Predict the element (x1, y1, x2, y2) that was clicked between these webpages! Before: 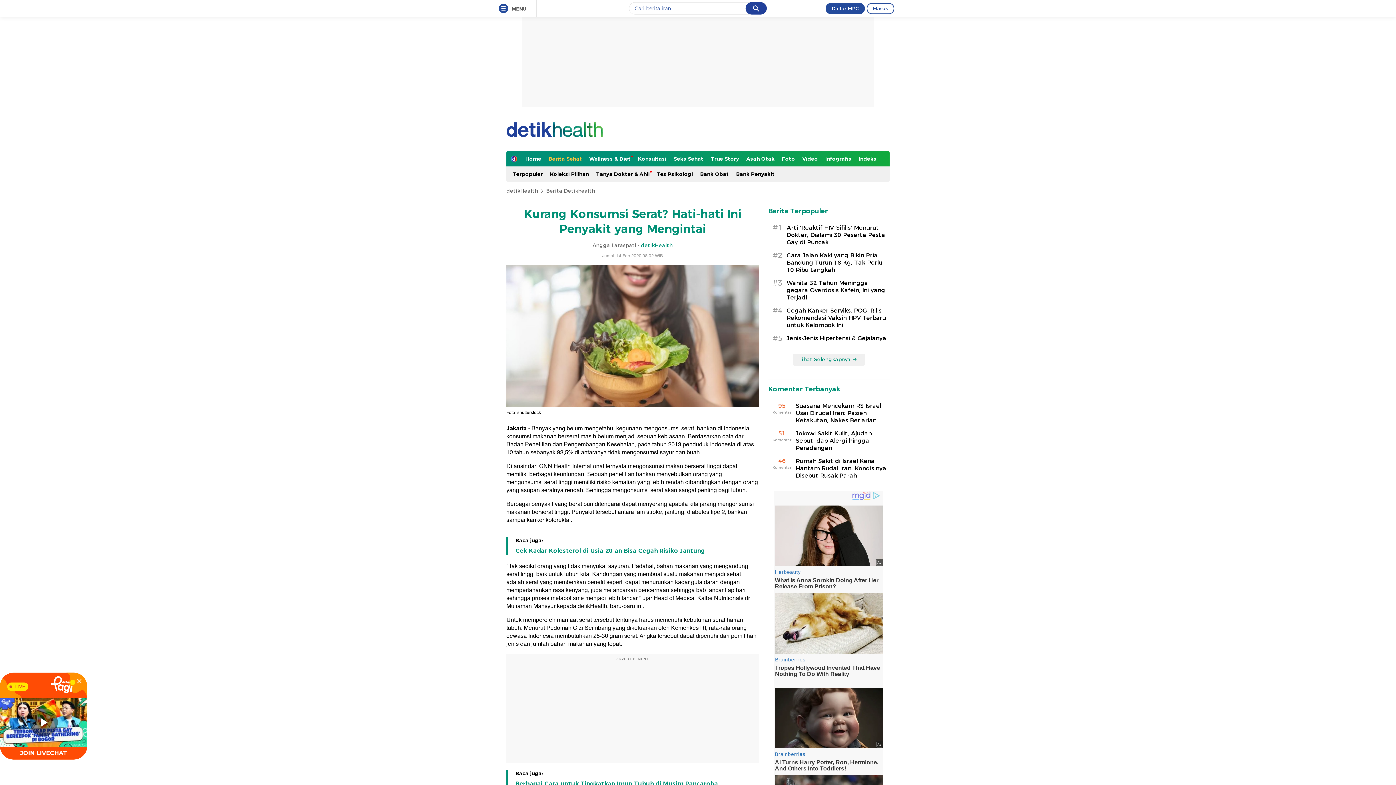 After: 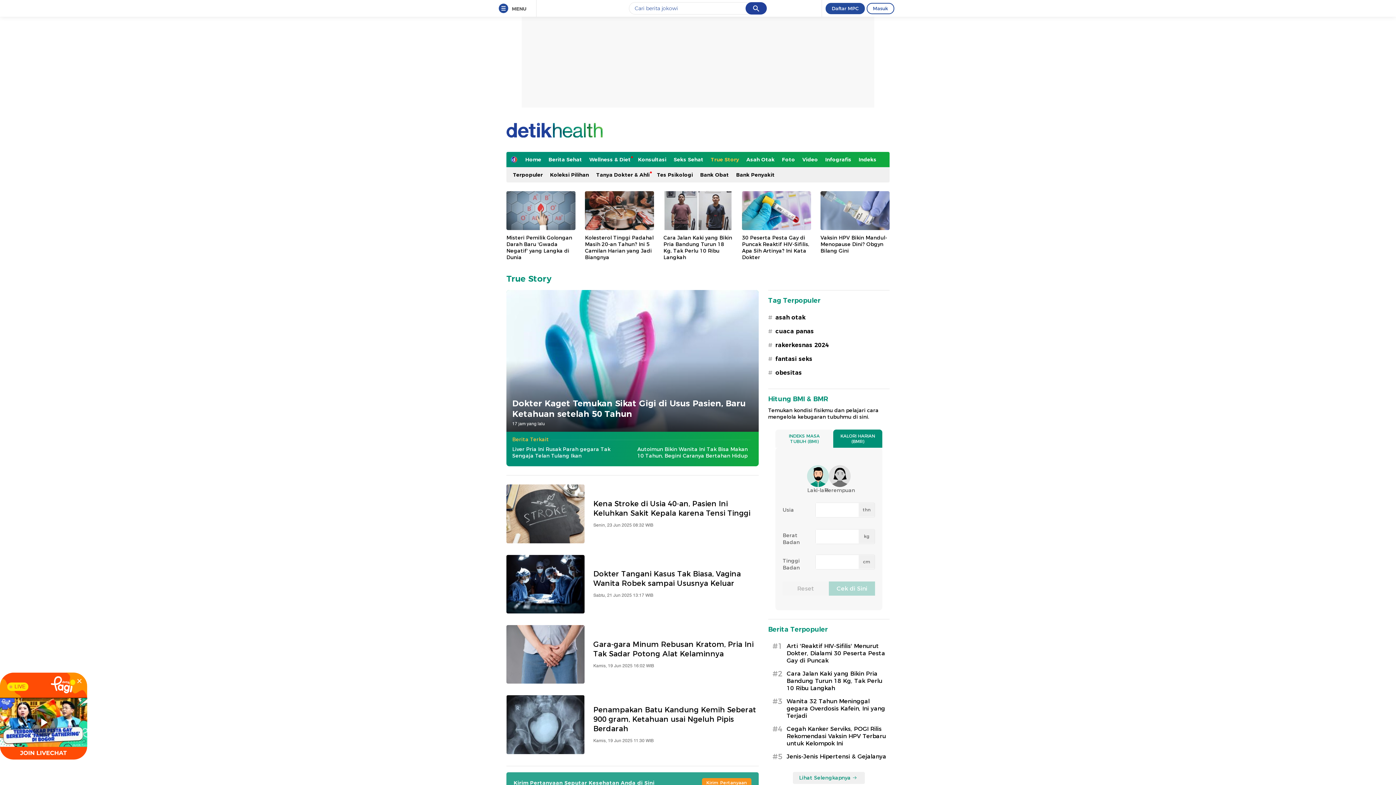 Action: label: True Story bbox: (707, 151, 742, 166)